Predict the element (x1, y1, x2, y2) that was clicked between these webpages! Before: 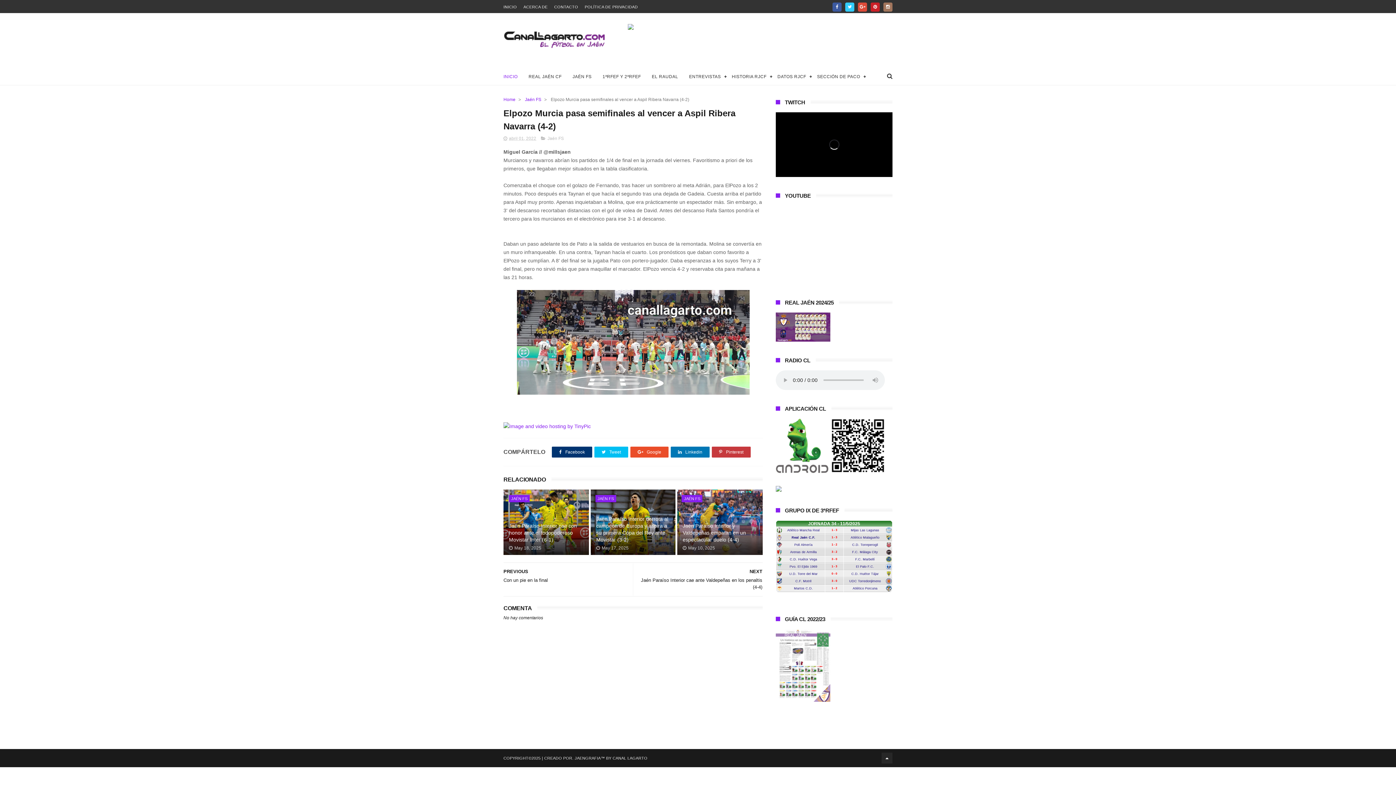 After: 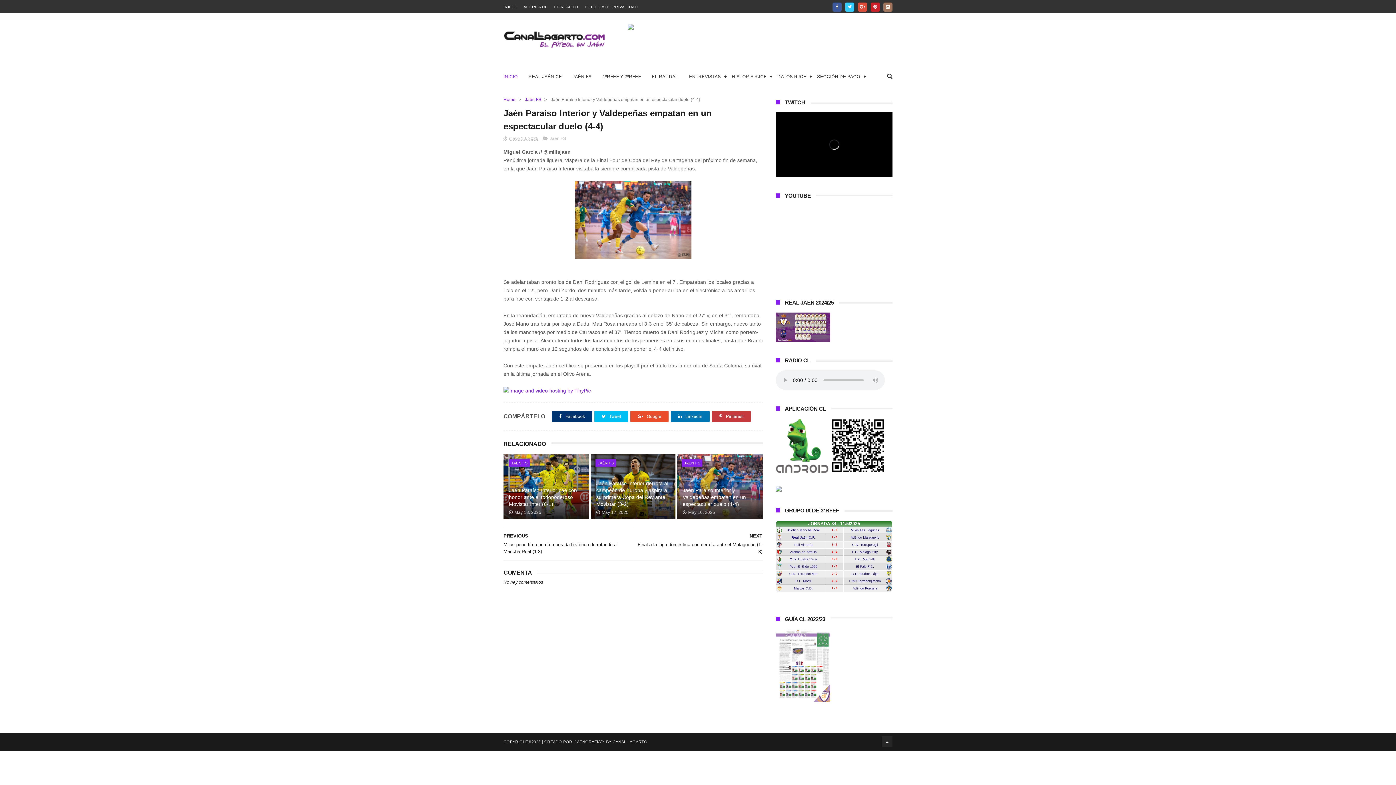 Action: bbox: (682, 519, 758, 545) label: Jaén Paraíso Interior y Valdepeñas empatan en un espectacular duelo (4-4)